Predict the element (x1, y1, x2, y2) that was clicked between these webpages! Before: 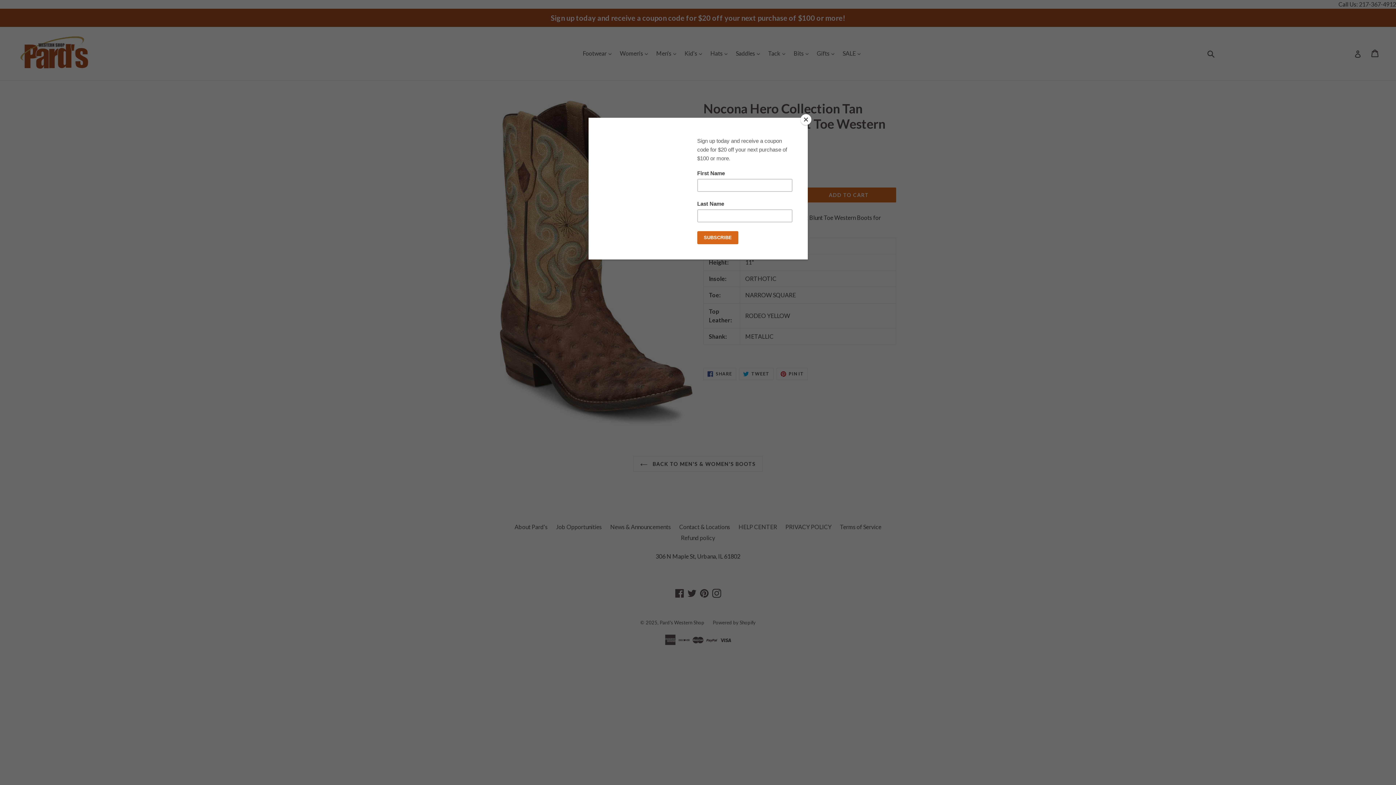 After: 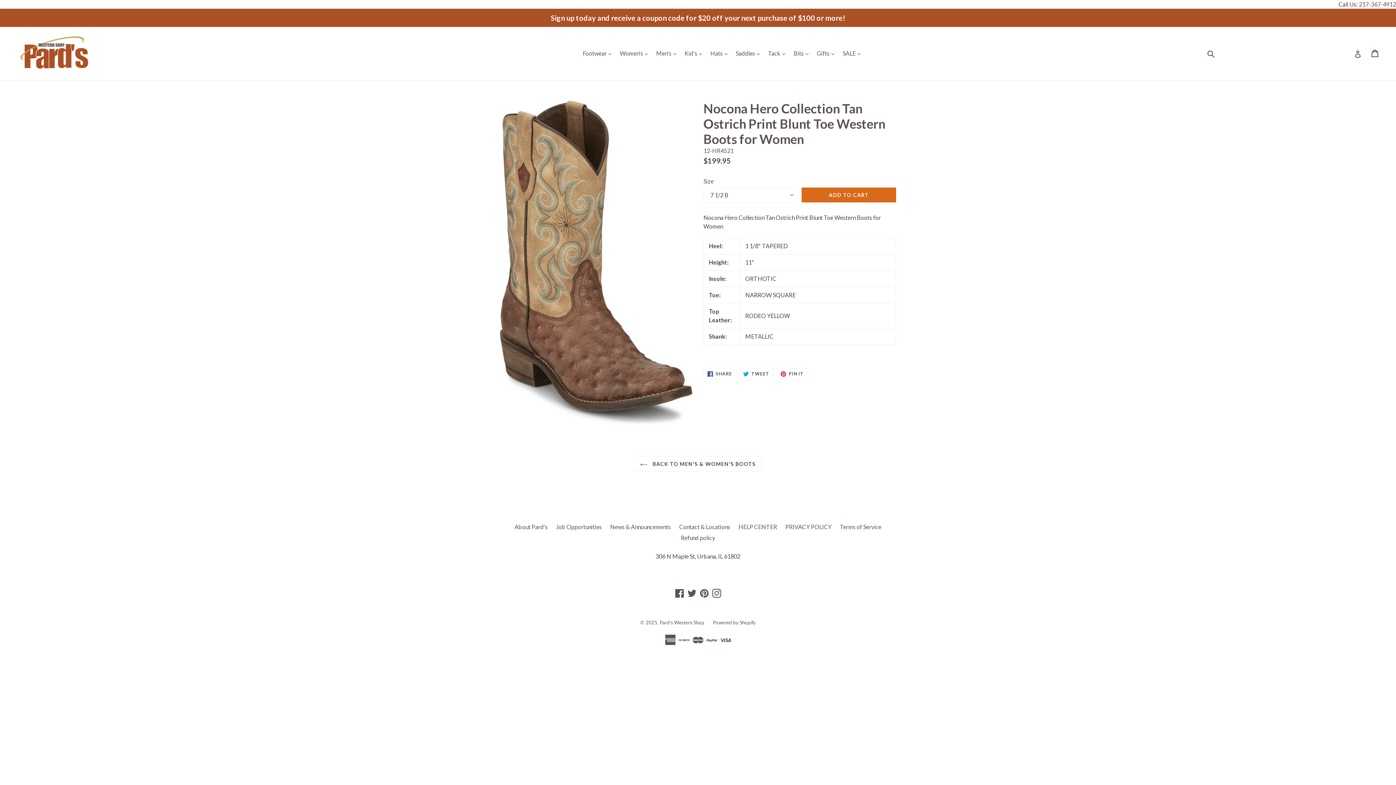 Action: bbox: (800, 114, 811, 125) label: Close